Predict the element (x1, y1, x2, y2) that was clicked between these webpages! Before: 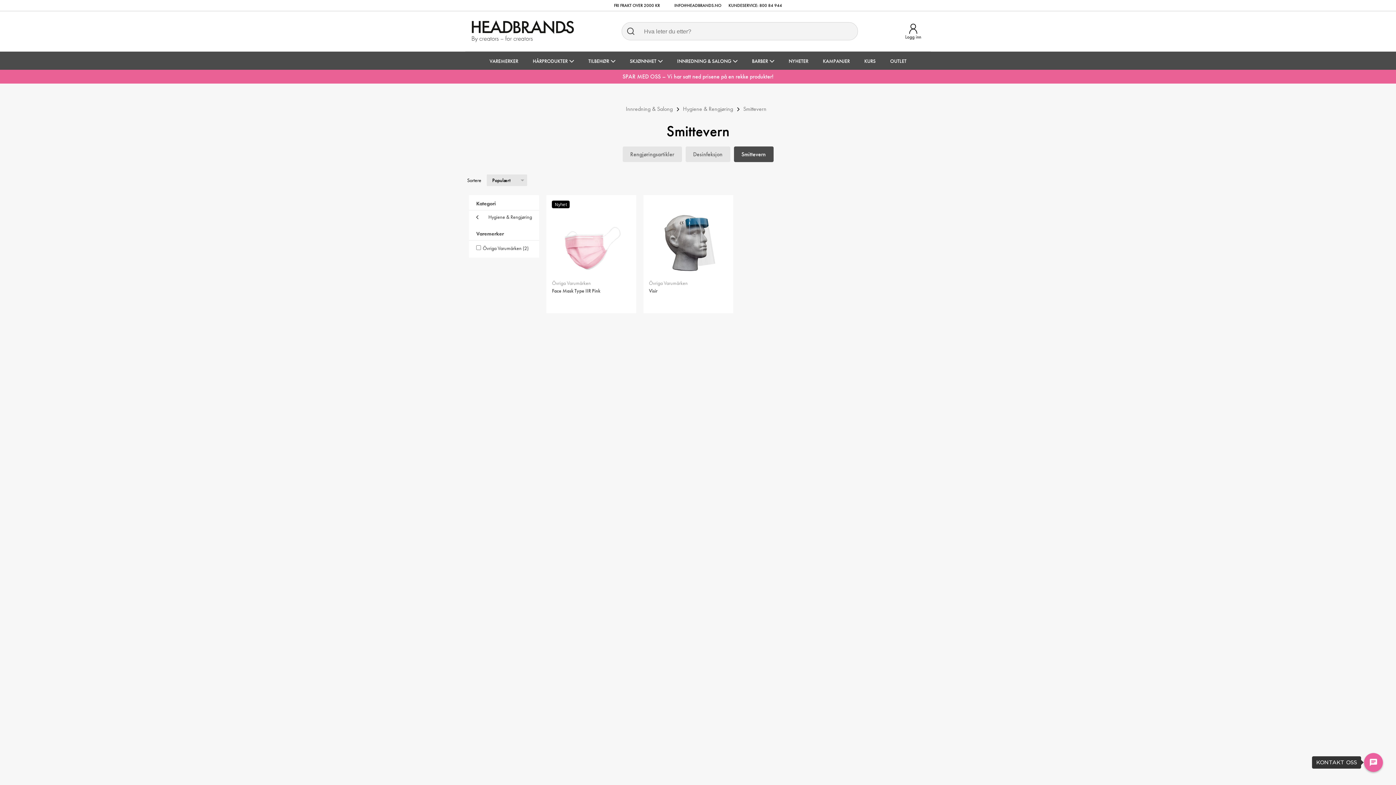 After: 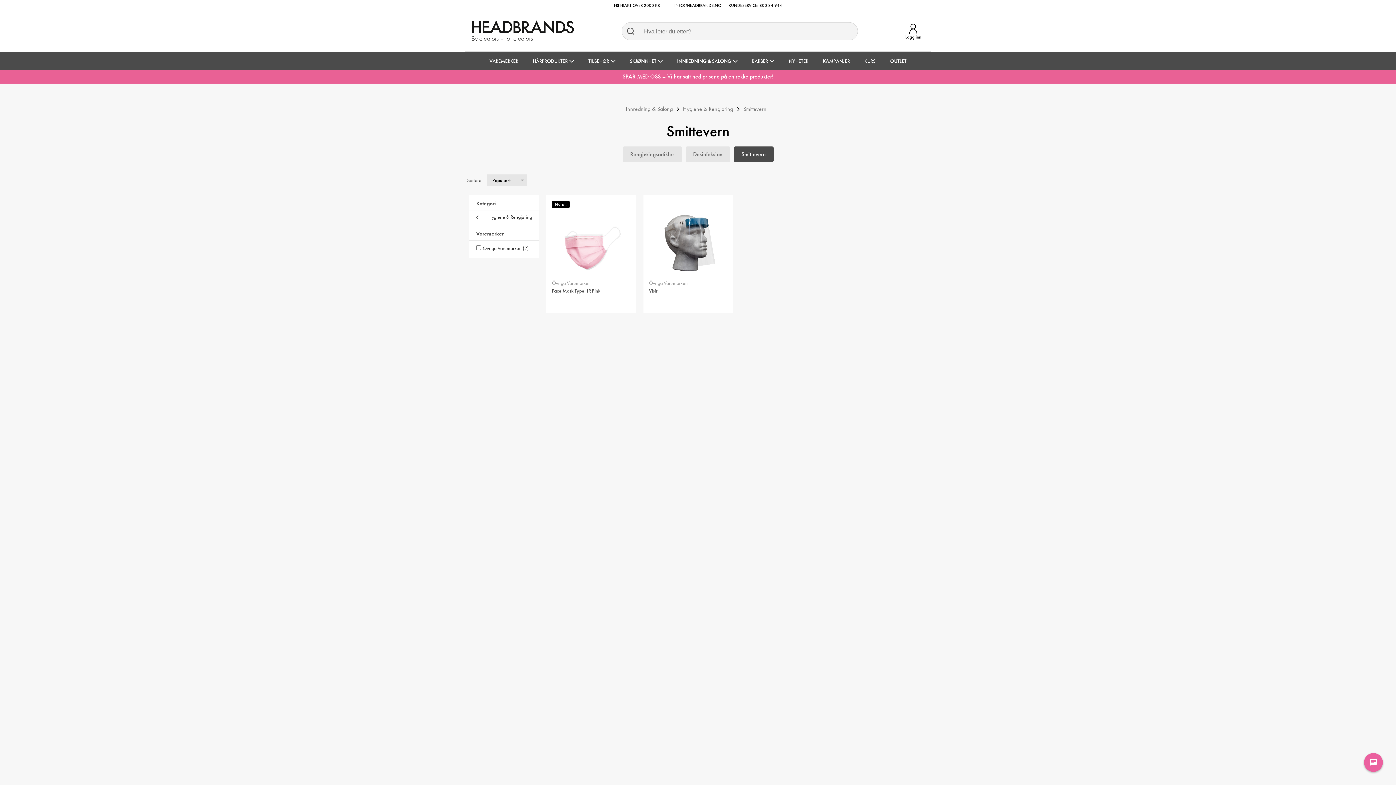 Action: label: Smittevern bbox: (743, 105, 766, 112)